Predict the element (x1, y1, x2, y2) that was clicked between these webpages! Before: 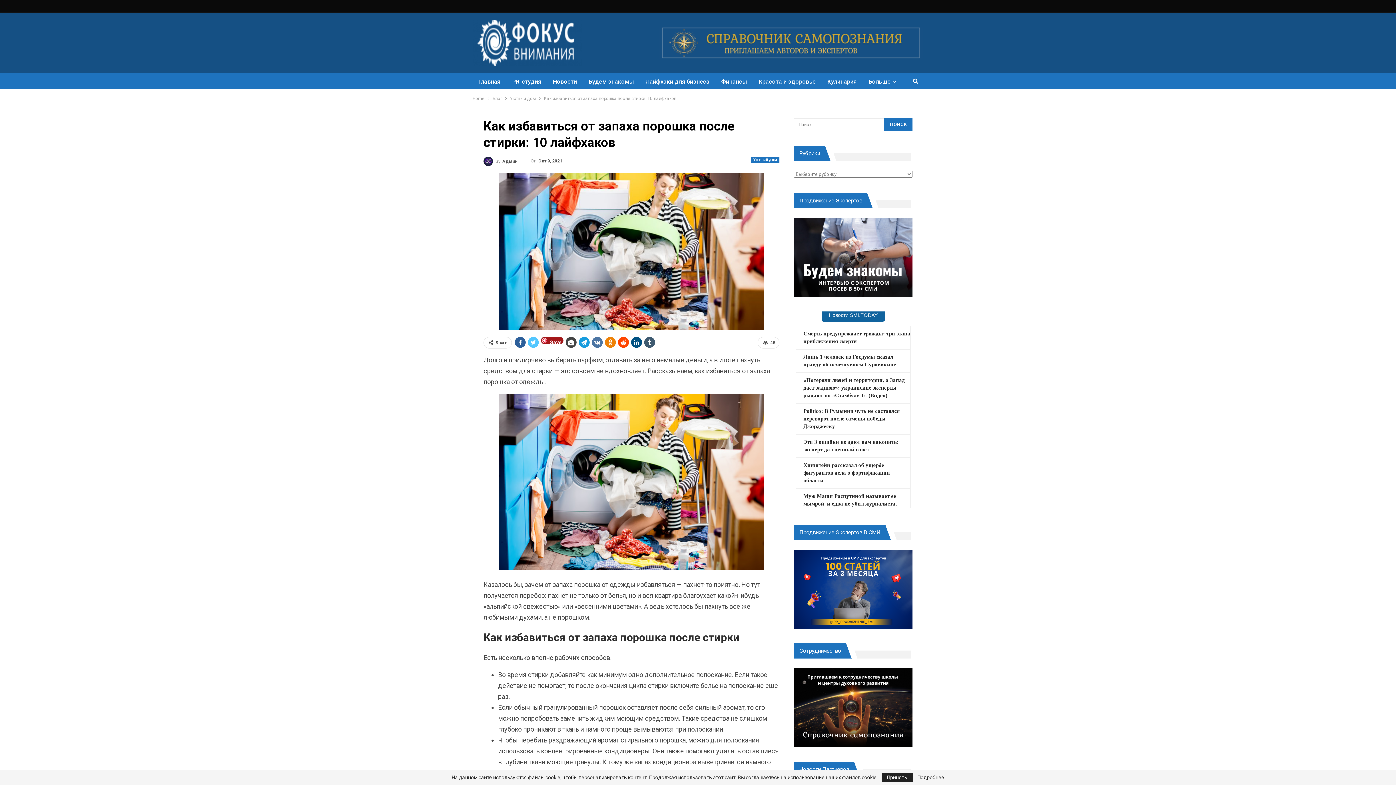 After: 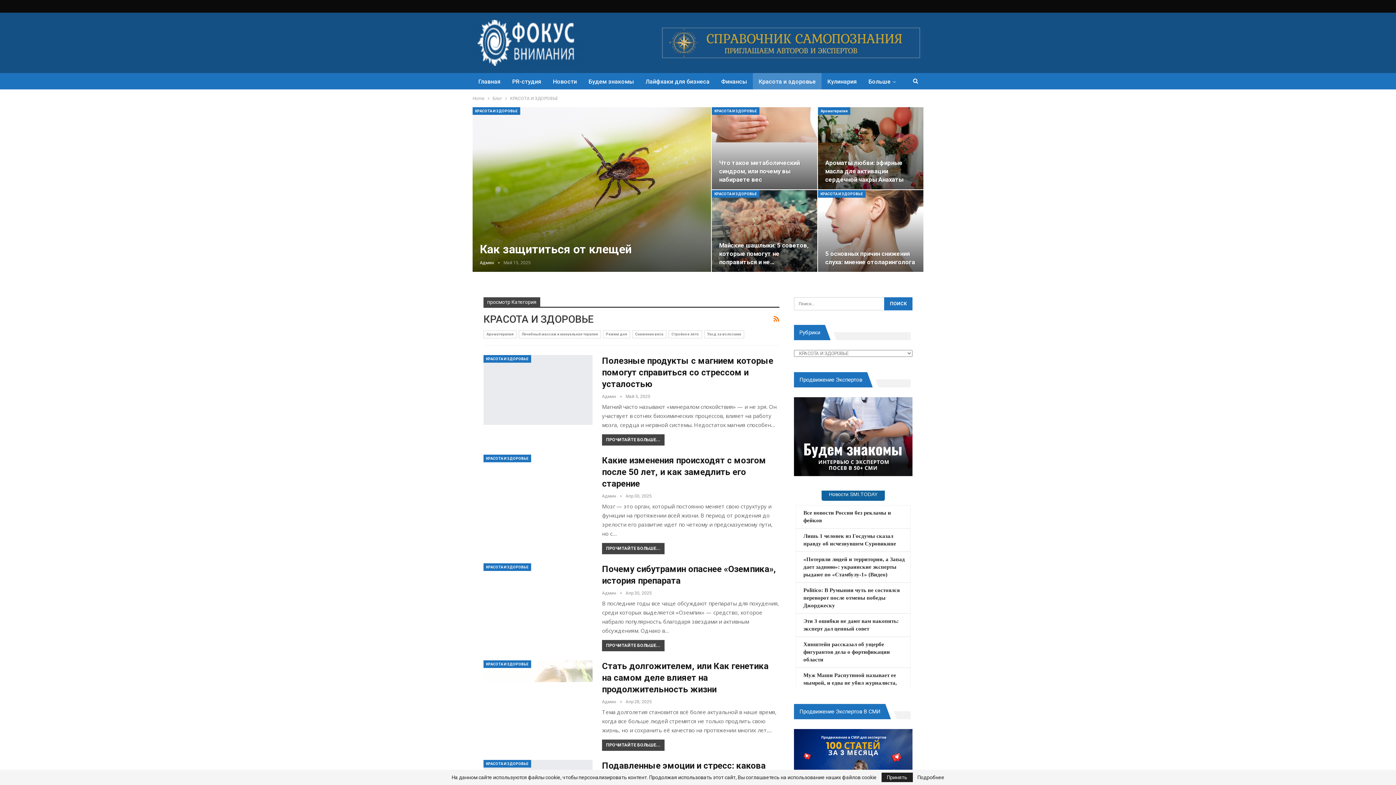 Action: bbox: (753, 73, 821, 90) label: Красота и здоровье